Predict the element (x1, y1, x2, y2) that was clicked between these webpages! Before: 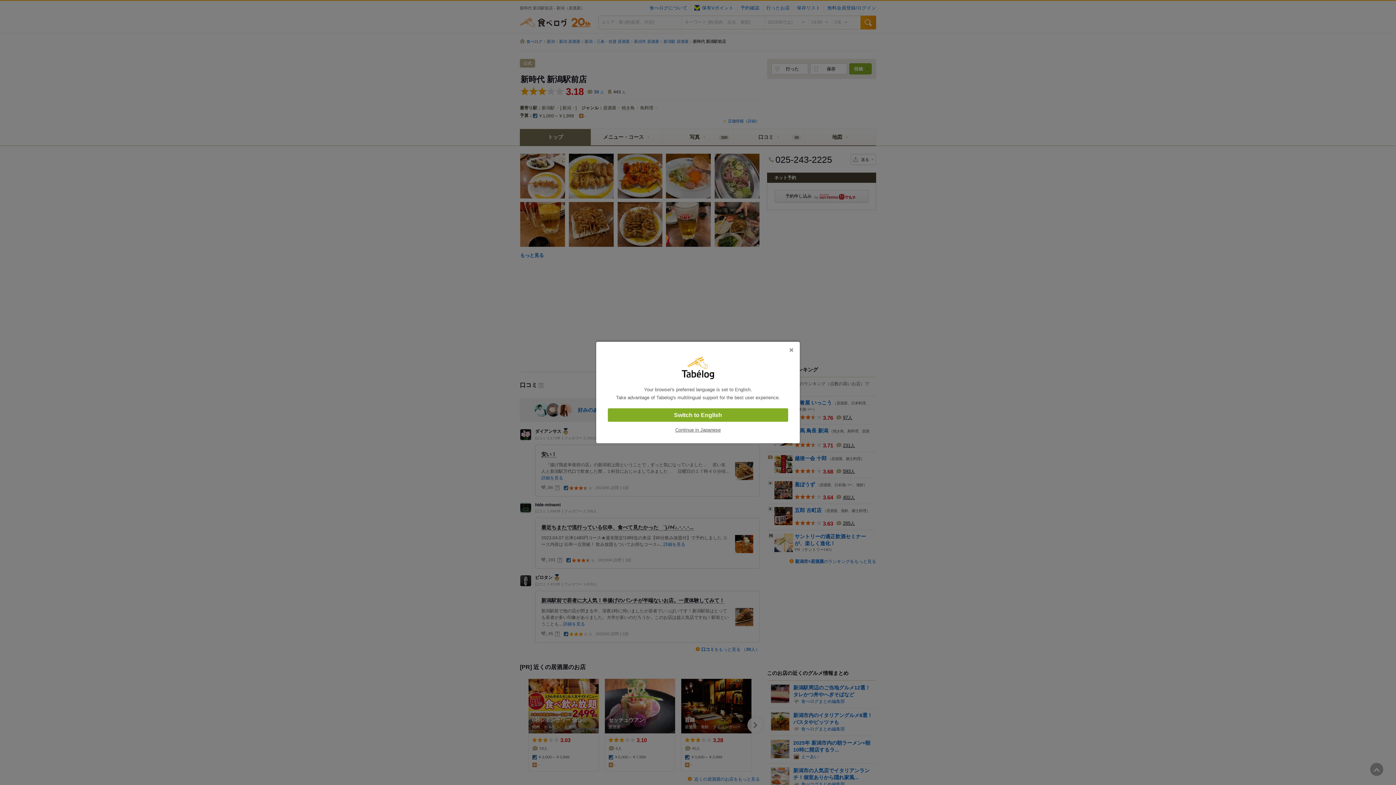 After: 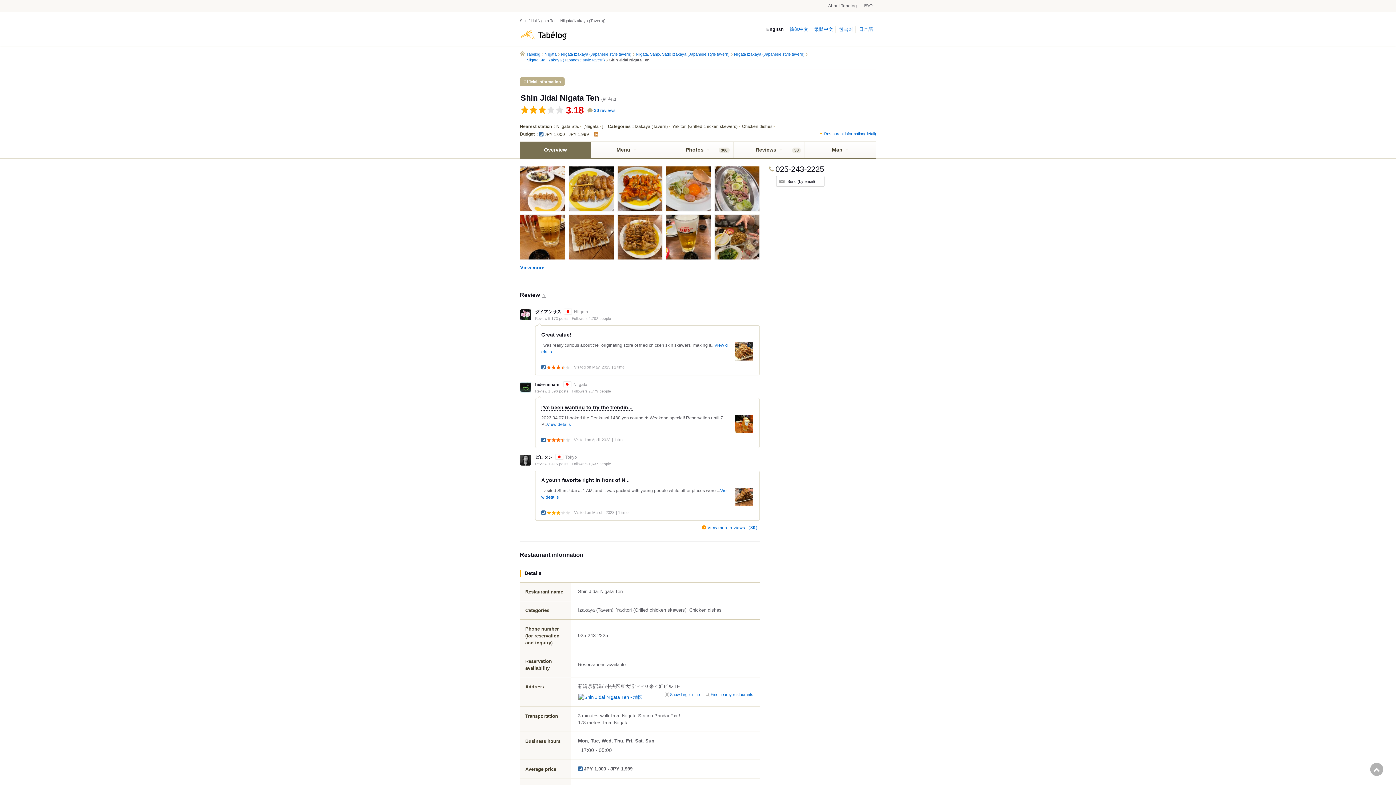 Action: label: Switch to English bbox: (608, 408, 788, 422)